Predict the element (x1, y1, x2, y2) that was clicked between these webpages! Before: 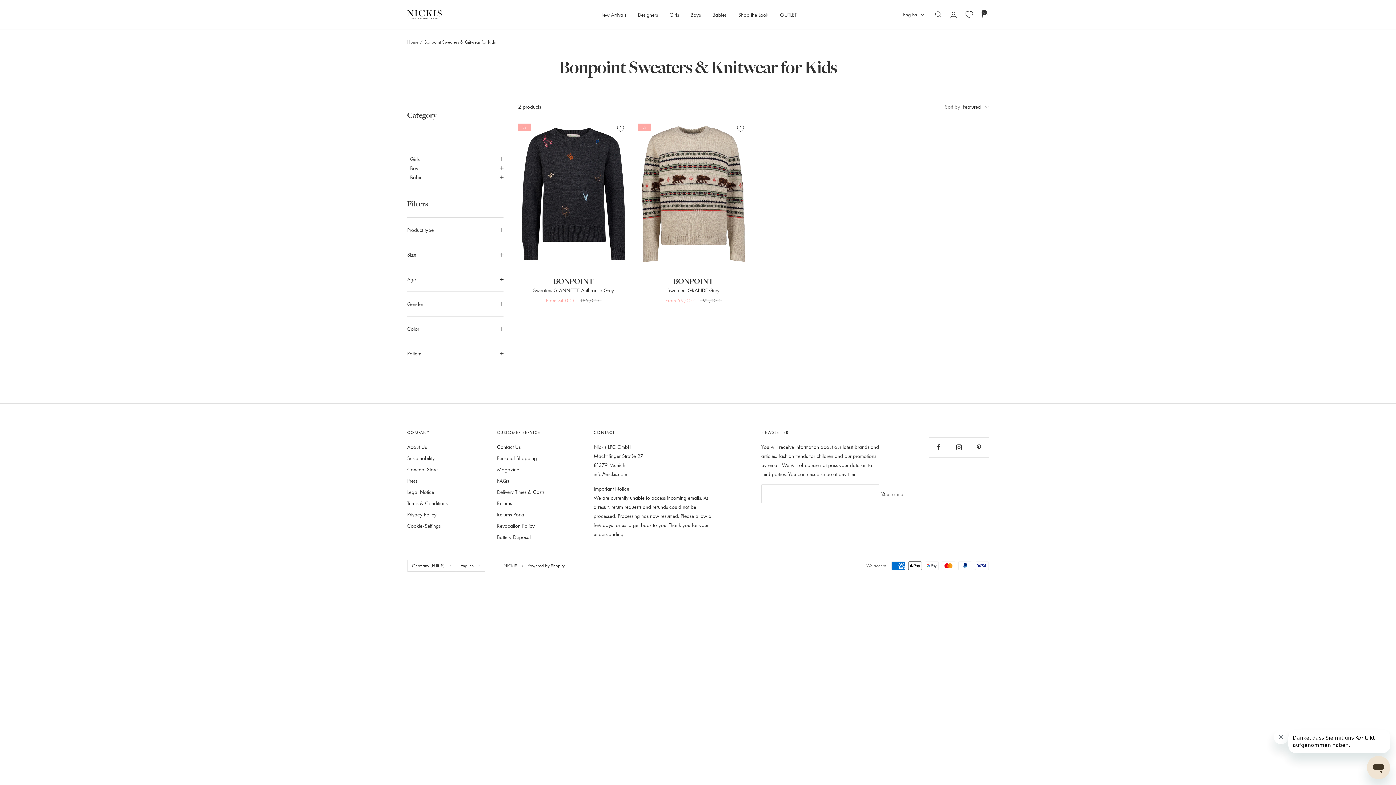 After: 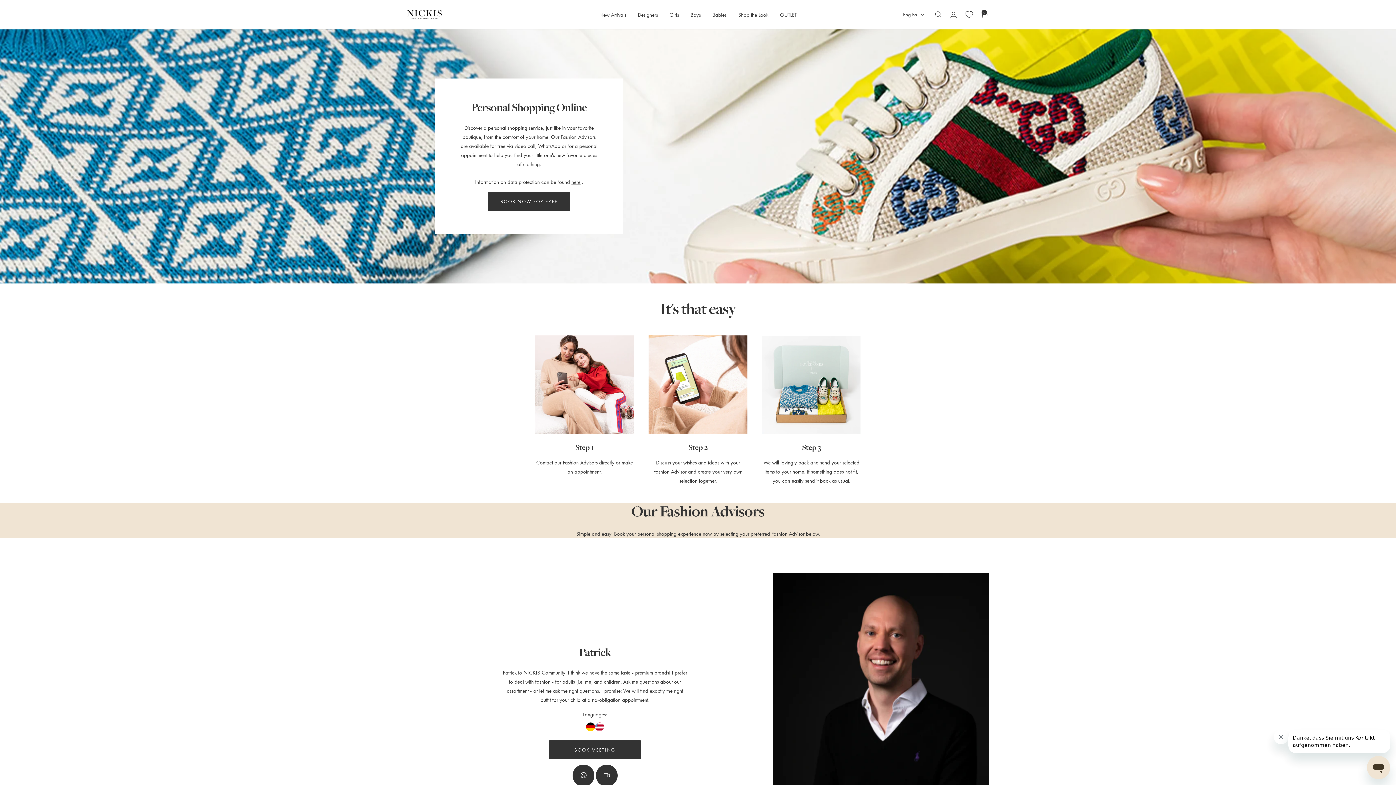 Action: bbox: (497, 453, 537, 462) label: Personal Shopping